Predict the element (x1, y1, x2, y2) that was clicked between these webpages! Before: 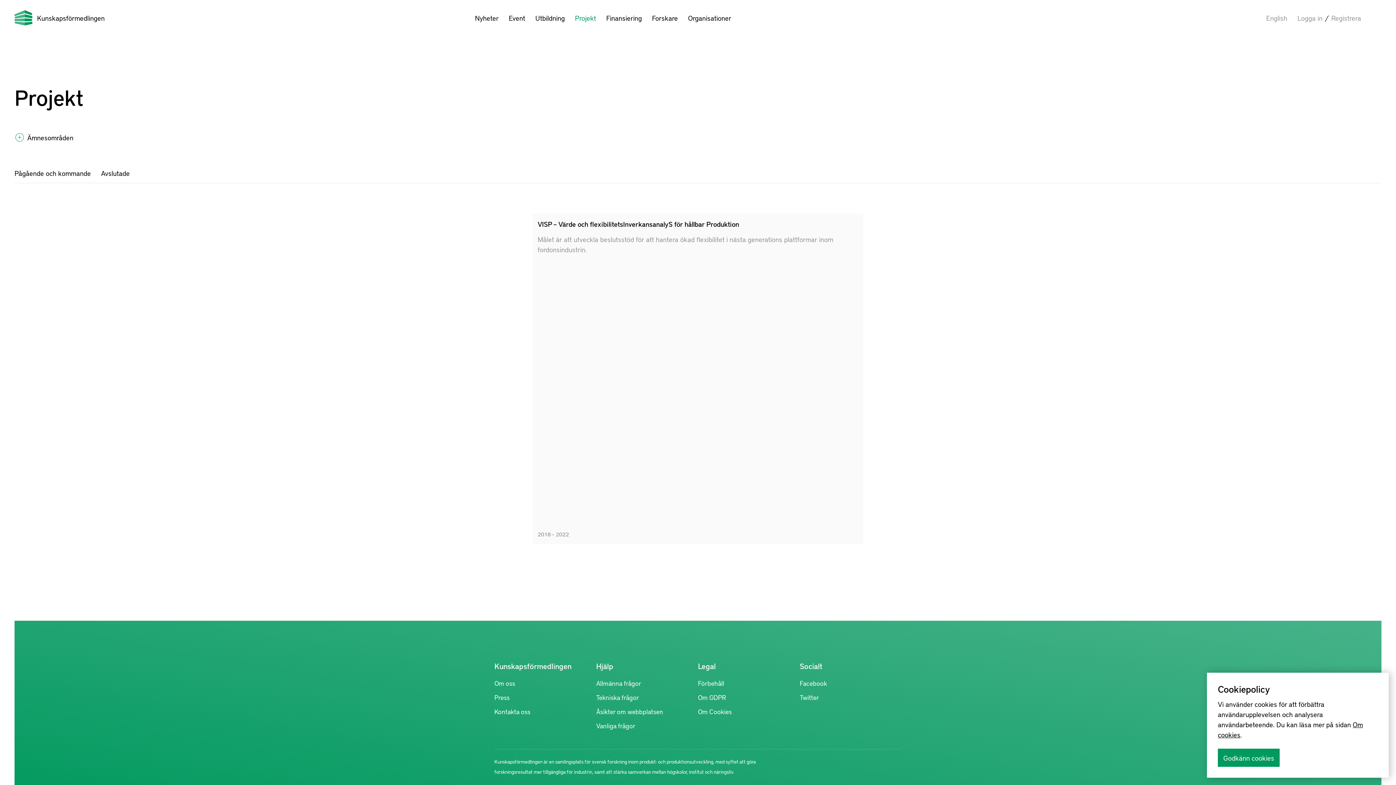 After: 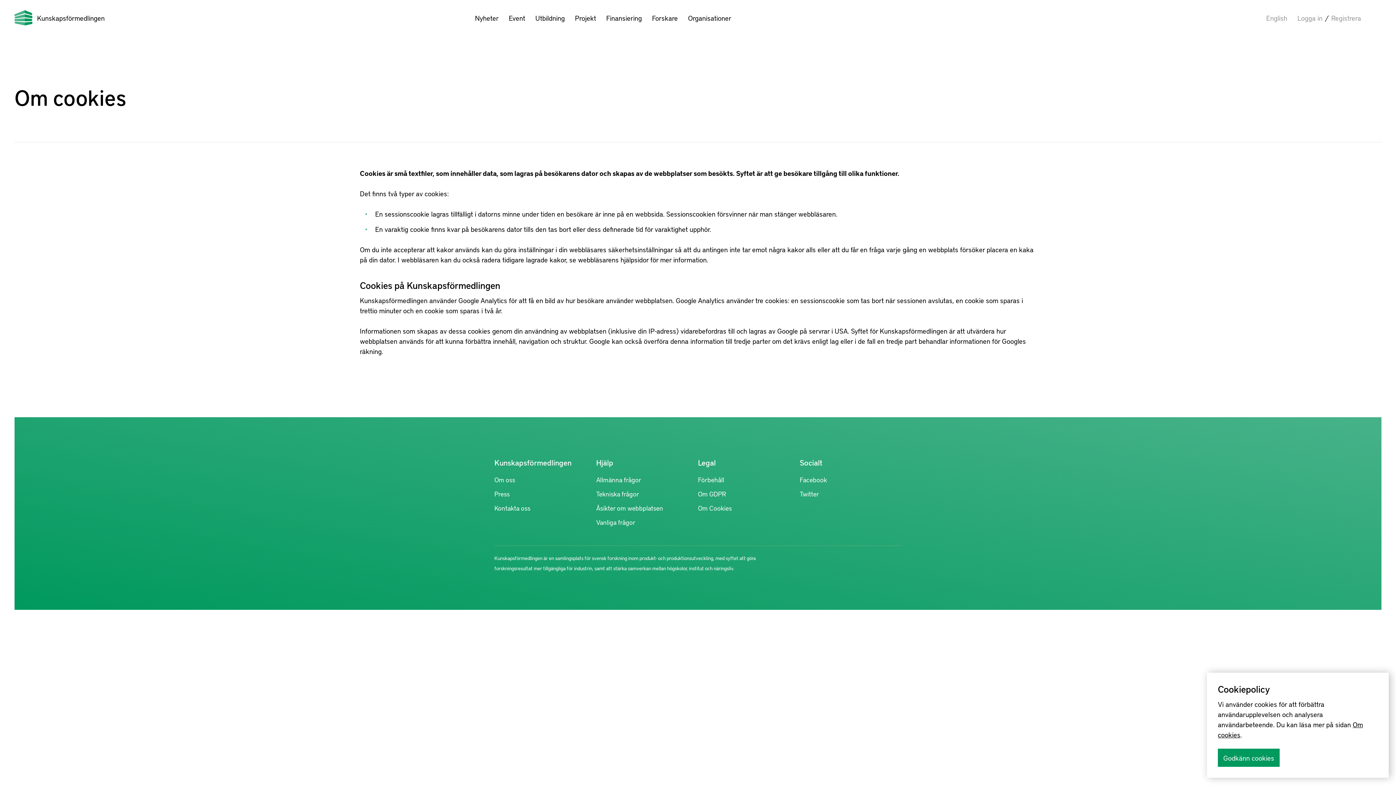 Action: bbox: (698, 707, 732, 716) label: Om Cookies